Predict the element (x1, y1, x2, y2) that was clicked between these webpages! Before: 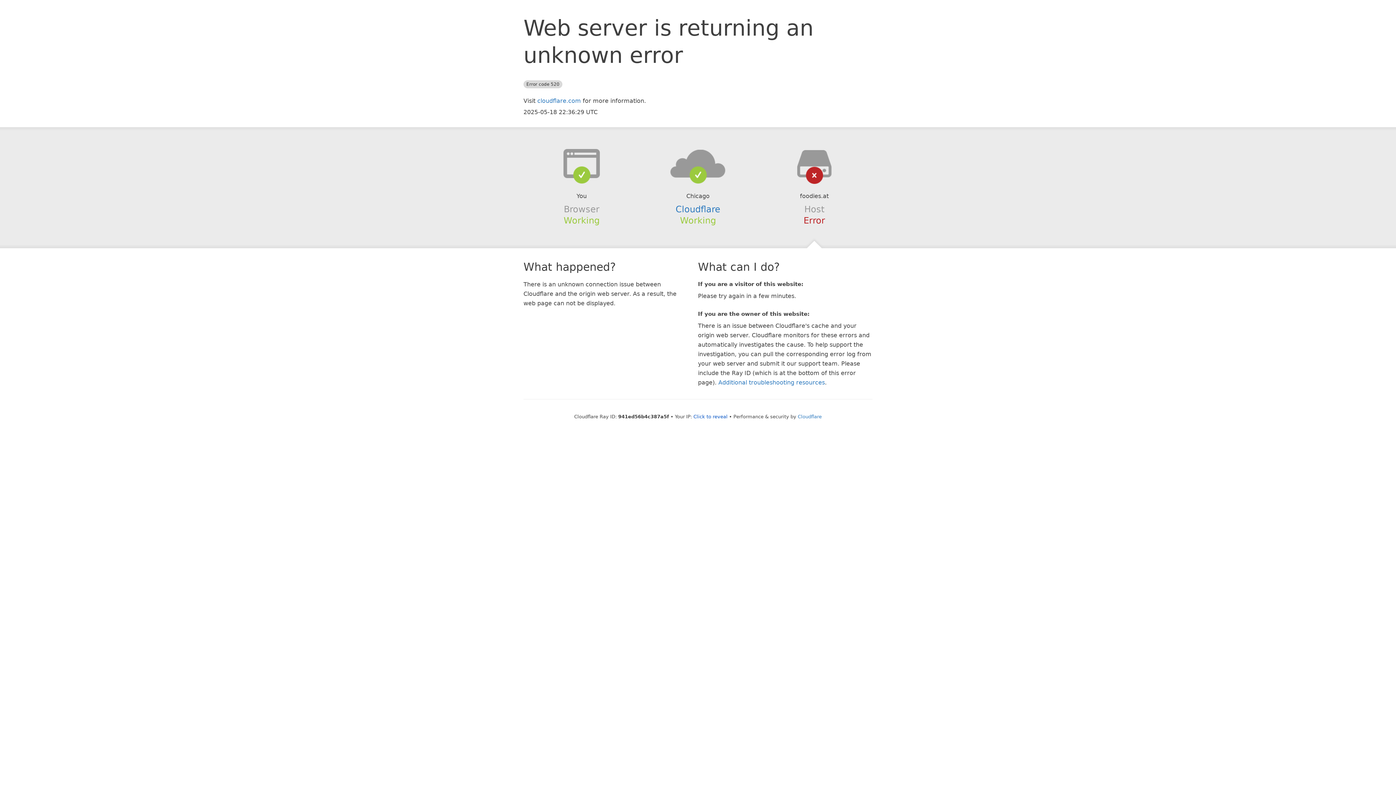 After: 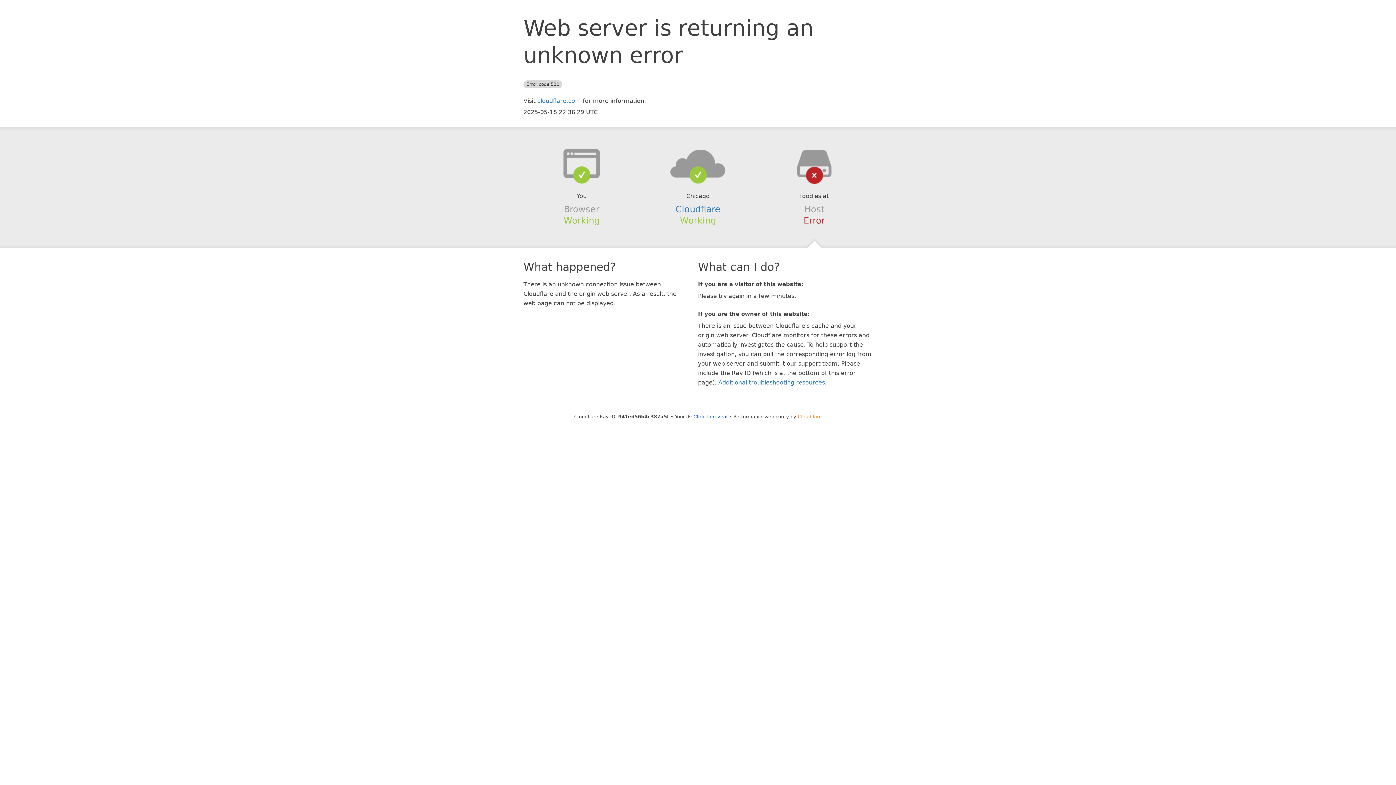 Action: bbox: (798, 414, 822, 419) label: Cloudflare